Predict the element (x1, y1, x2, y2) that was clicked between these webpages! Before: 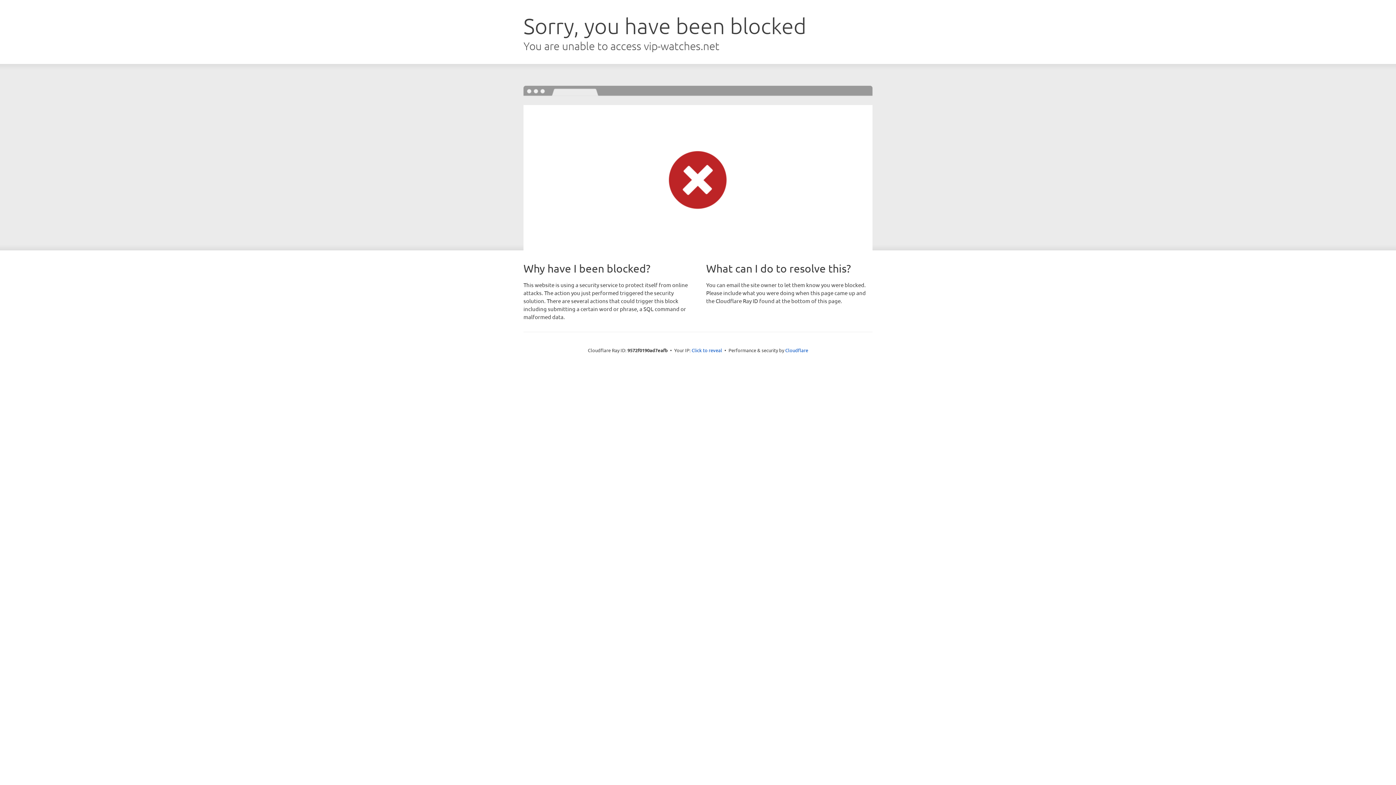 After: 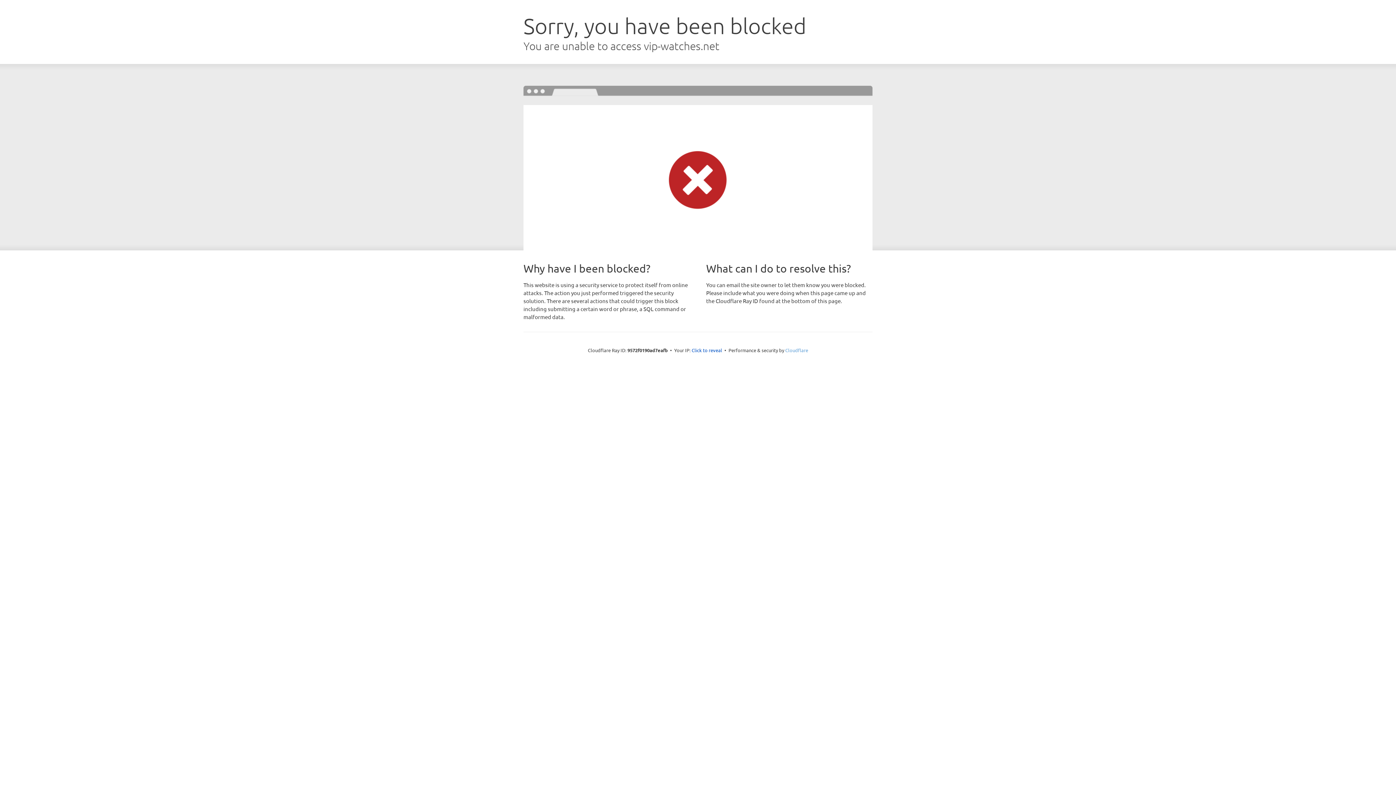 Action: bbox: (785, 347, 808, 353) label: Cloudflare